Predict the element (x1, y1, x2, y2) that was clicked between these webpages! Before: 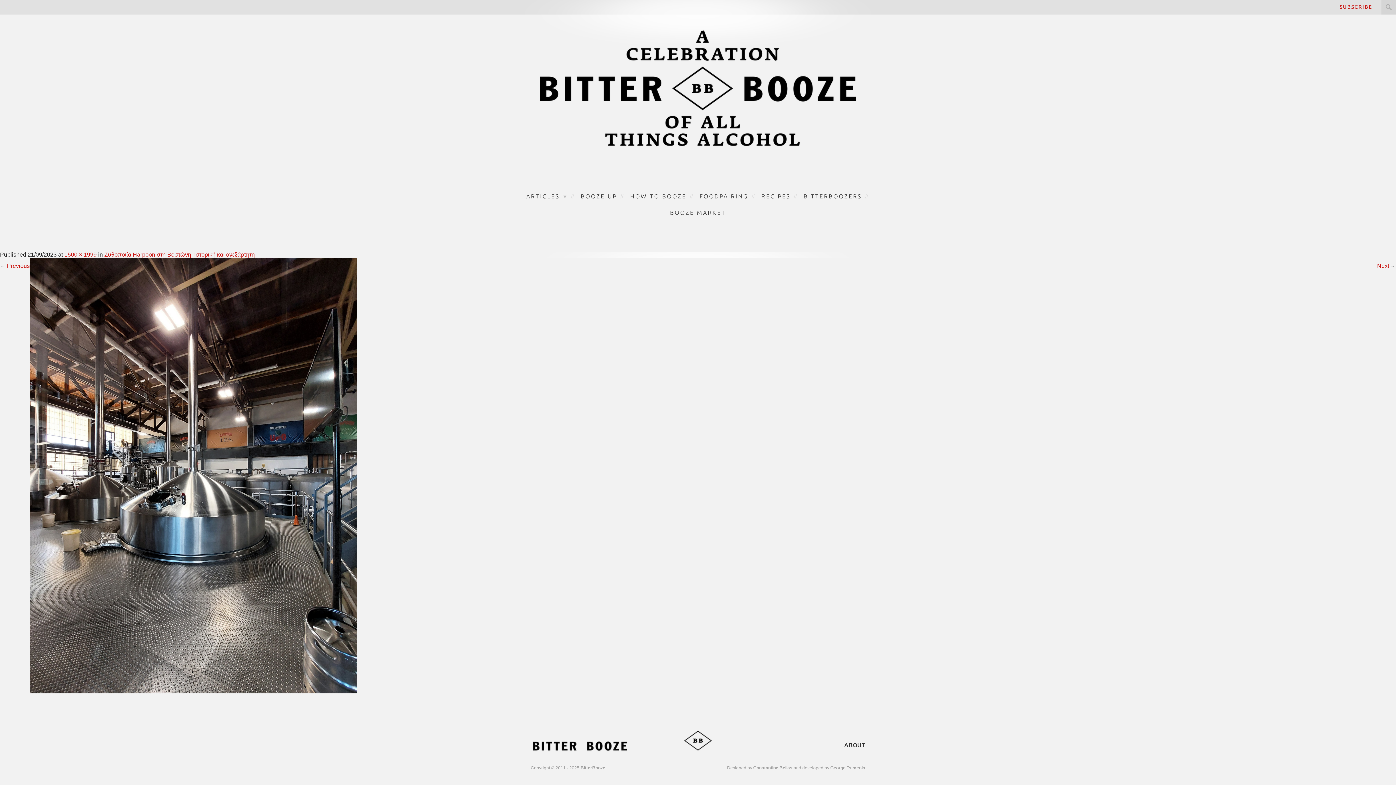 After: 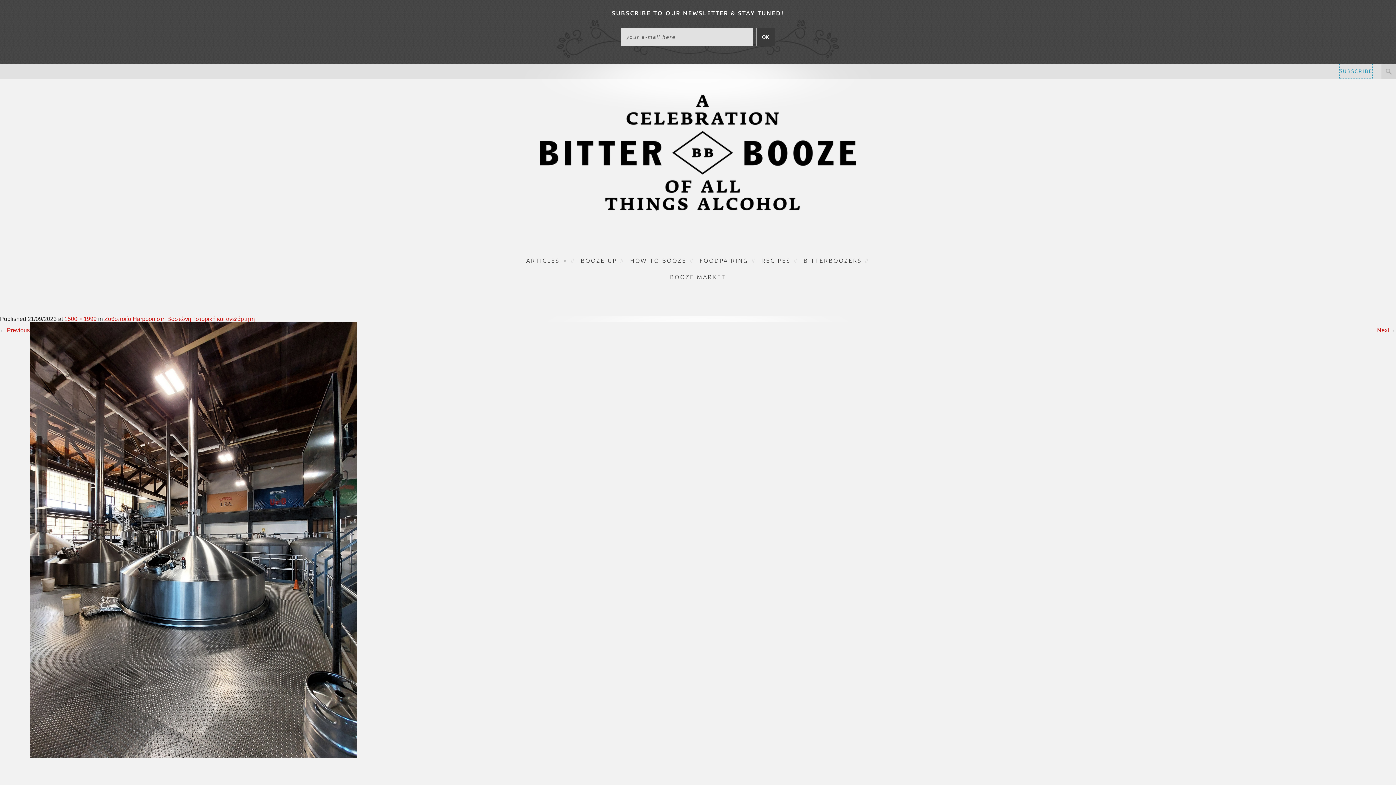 Action: label: SUBSCRIBE bbox: (1340, 0, 1372, 13)